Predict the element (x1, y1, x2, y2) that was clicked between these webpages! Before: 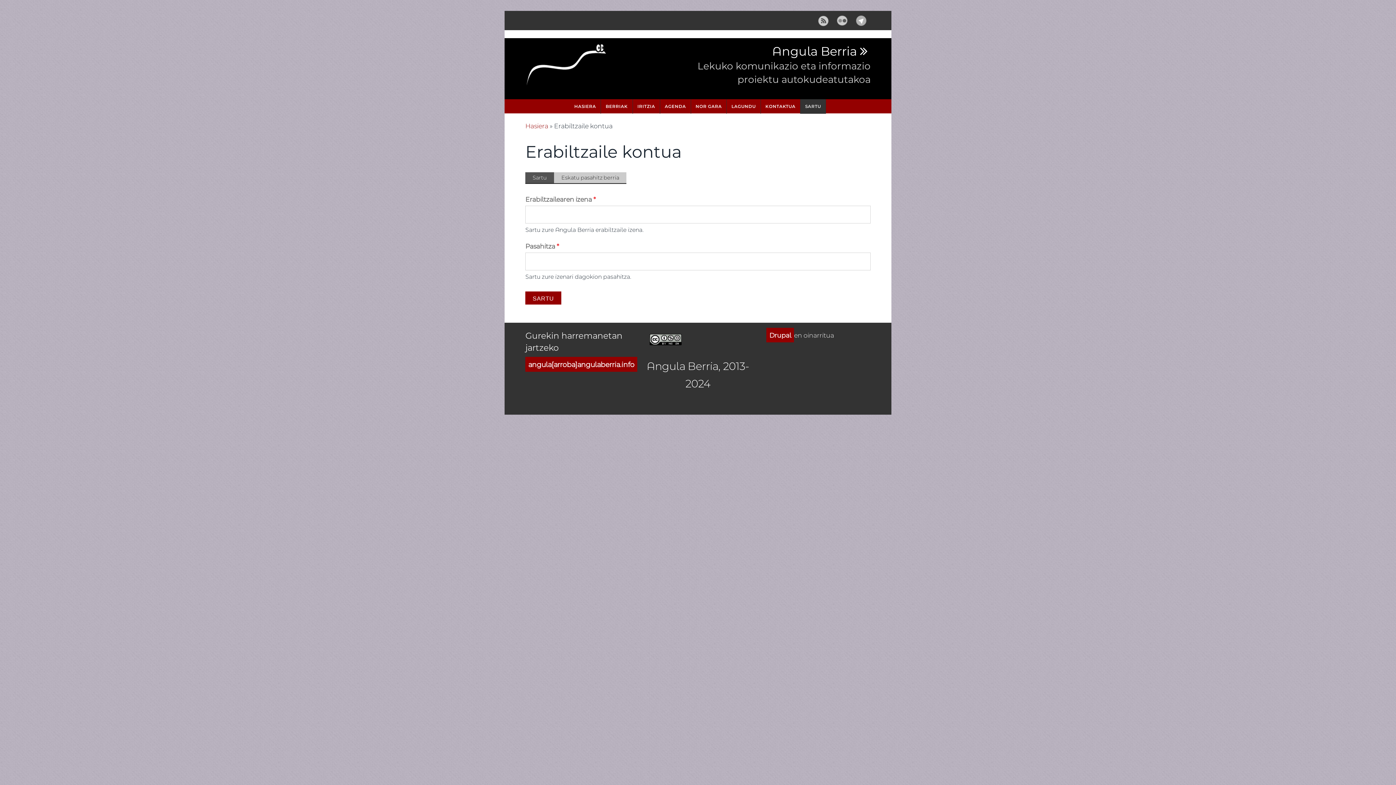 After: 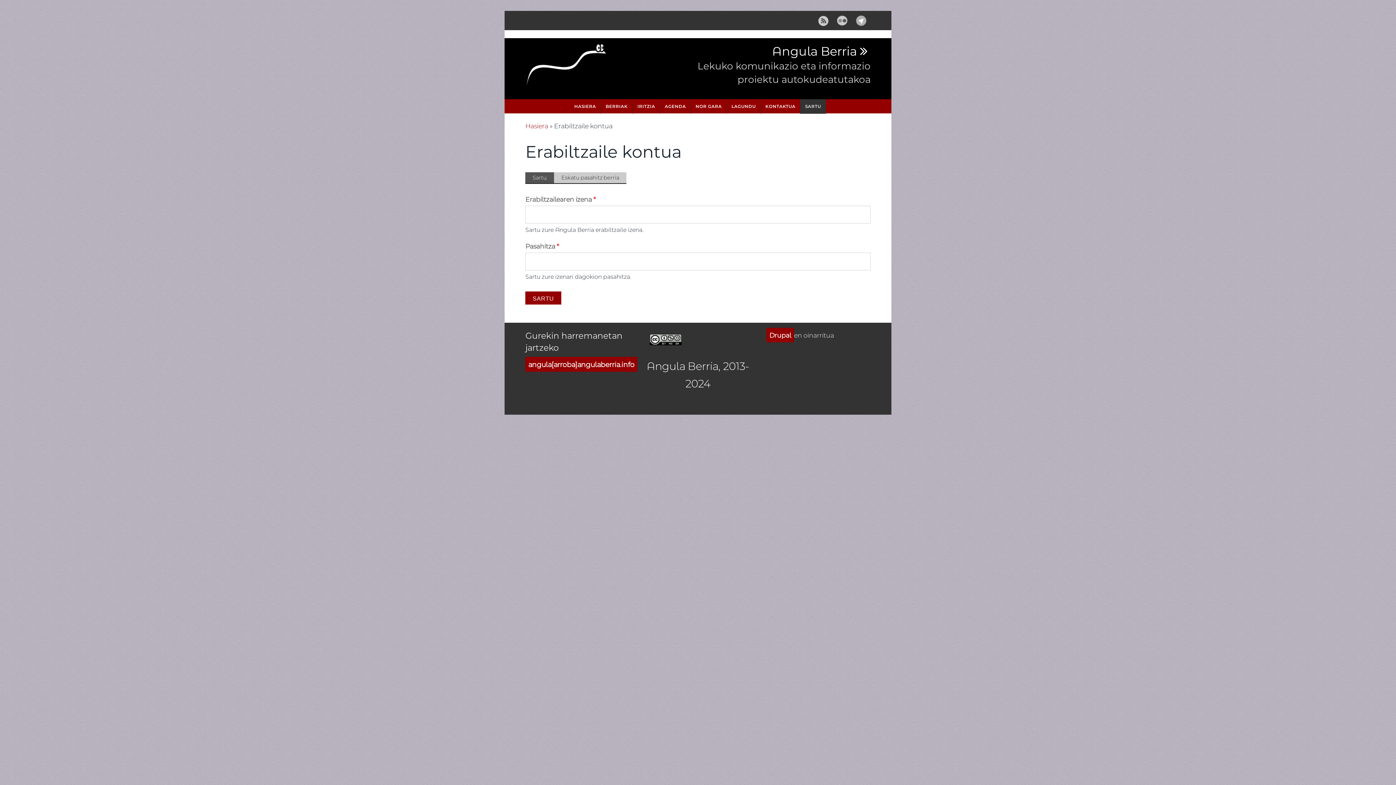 Action: bbox: (646, 331, 685, 345)